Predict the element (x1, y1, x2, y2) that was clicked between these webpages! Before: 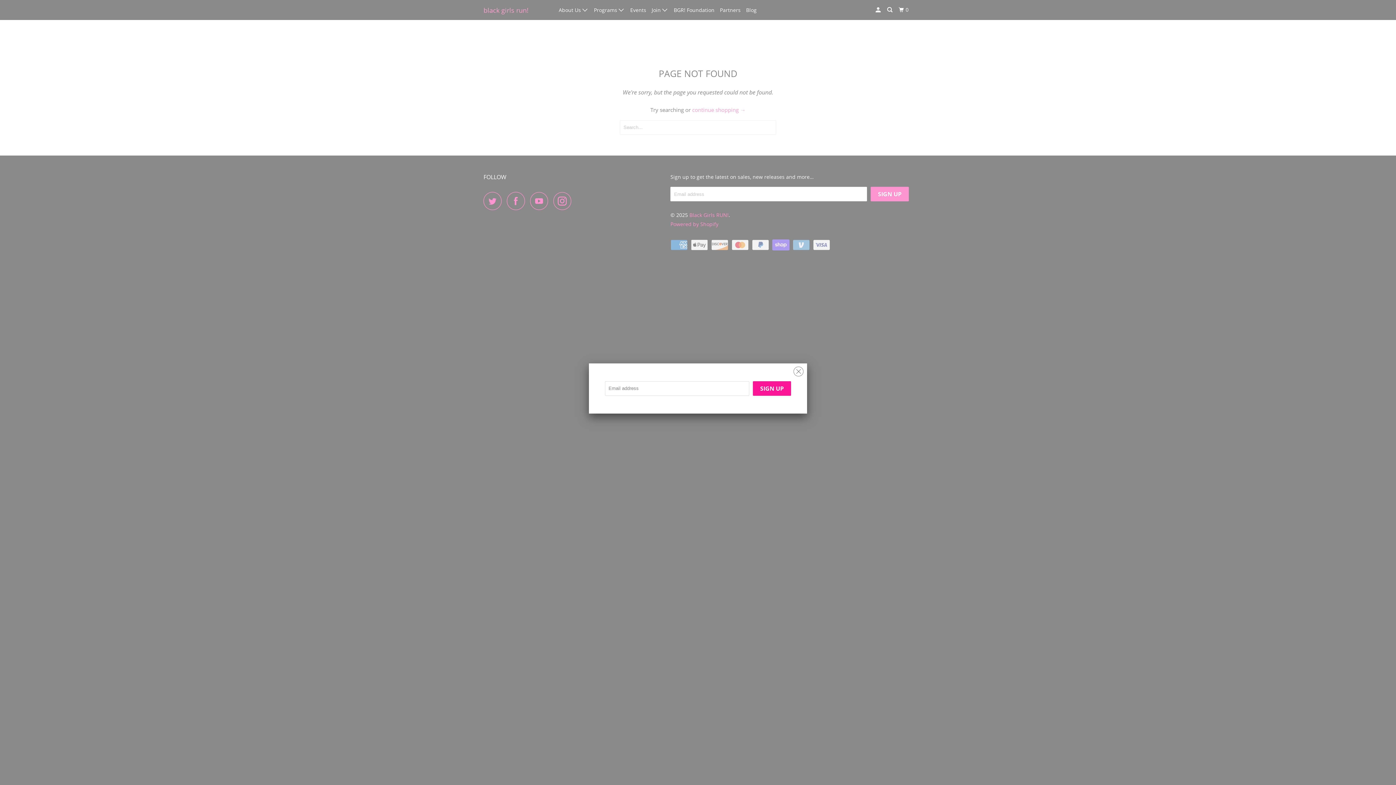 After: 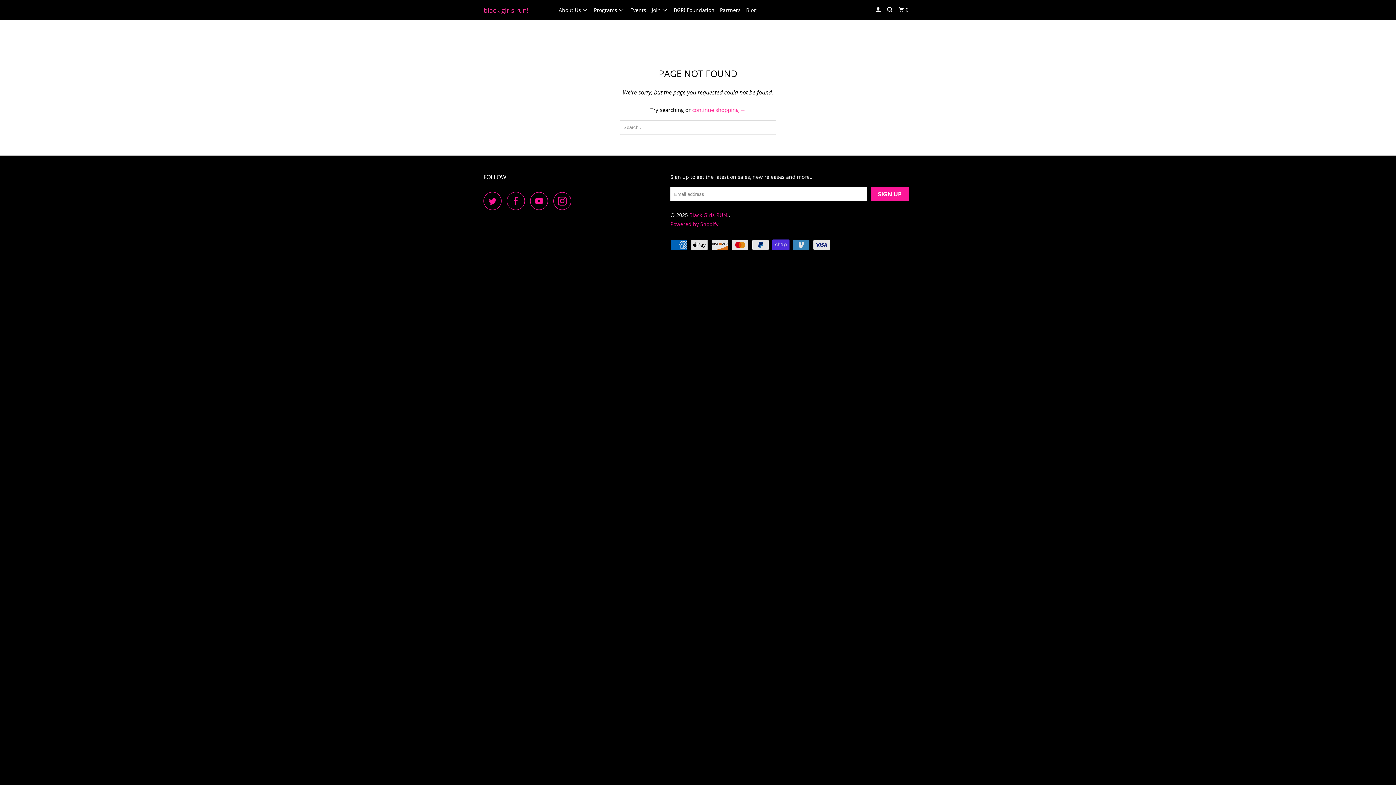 Action: bbox: (793, 362, 803, 377)